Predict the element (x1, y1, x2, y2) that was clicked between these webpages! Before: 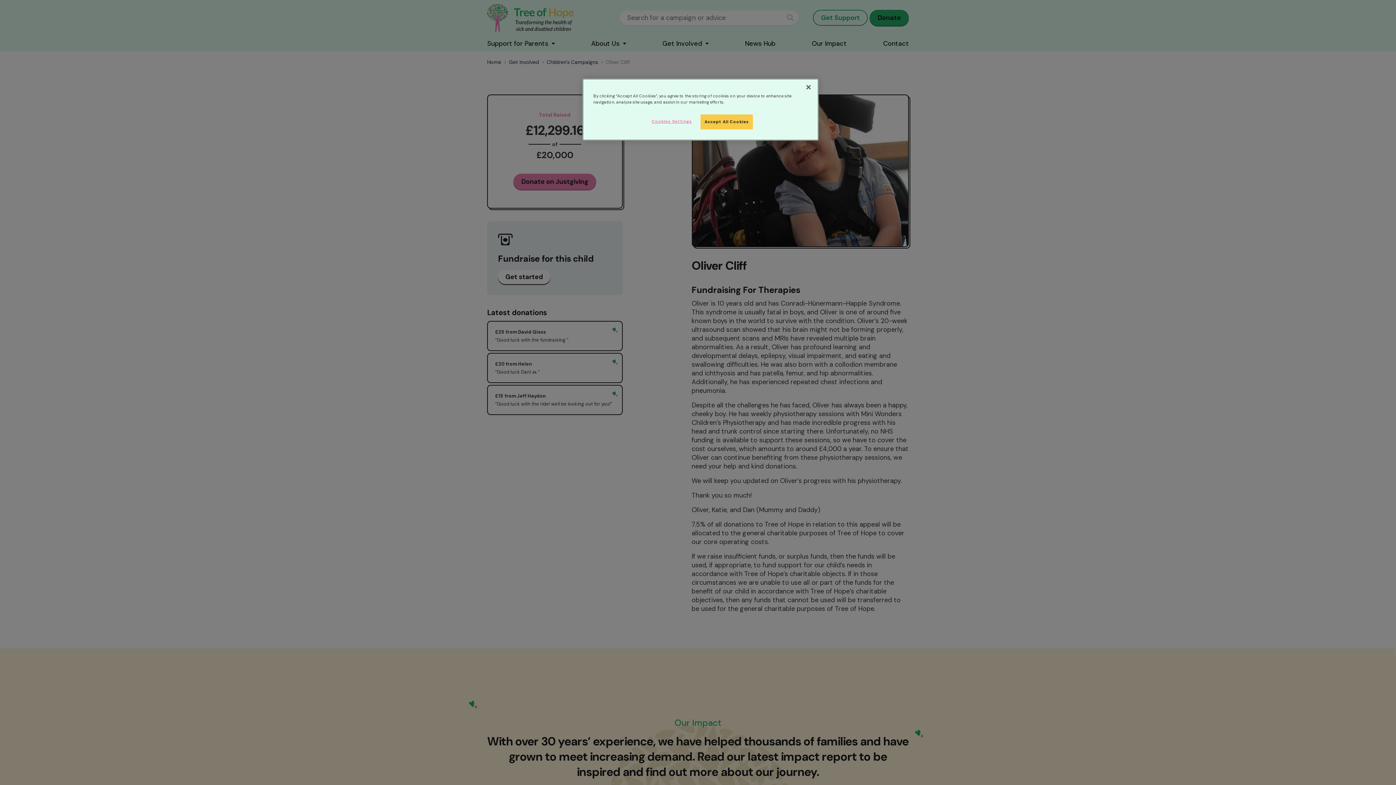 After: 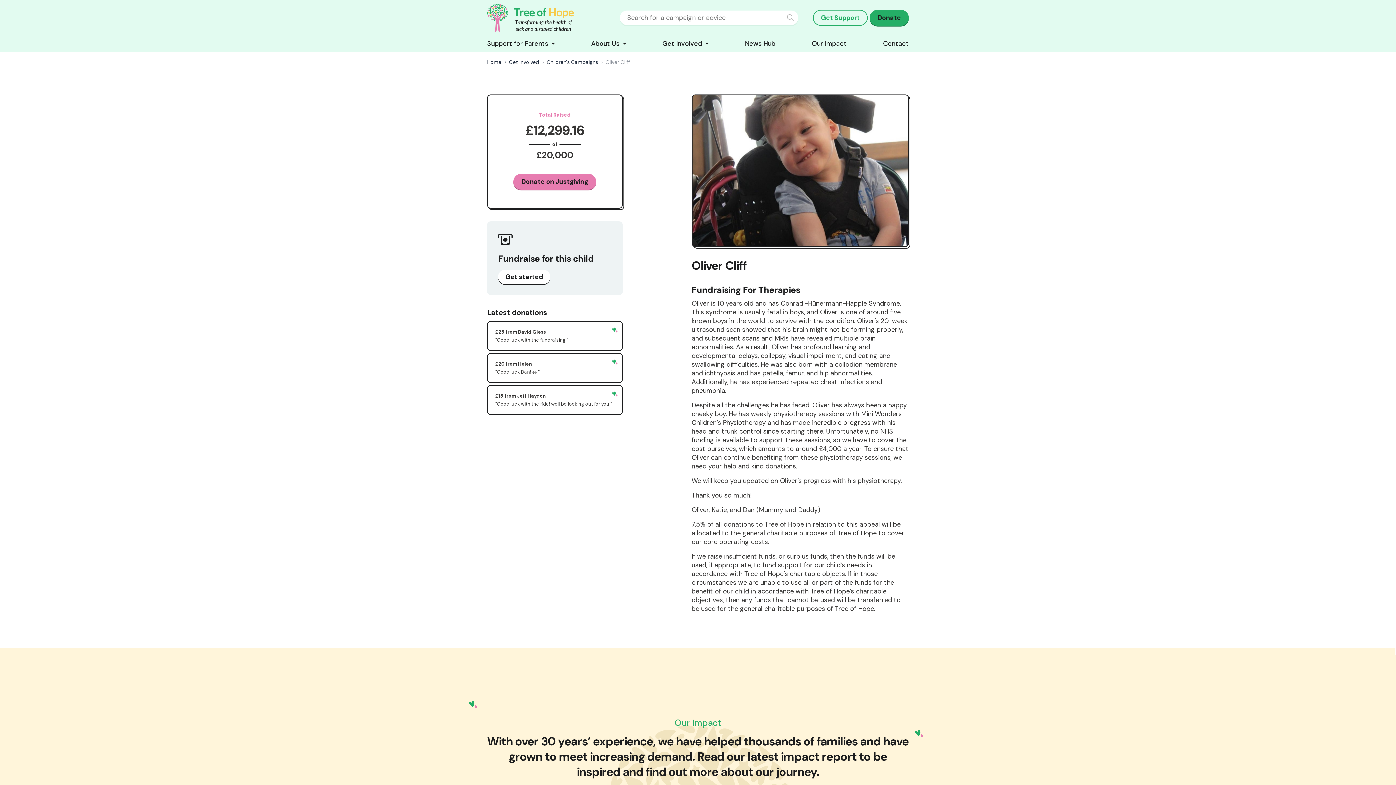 Action: label: Accept All Cookies bbox: (700, 114, 753, 129)